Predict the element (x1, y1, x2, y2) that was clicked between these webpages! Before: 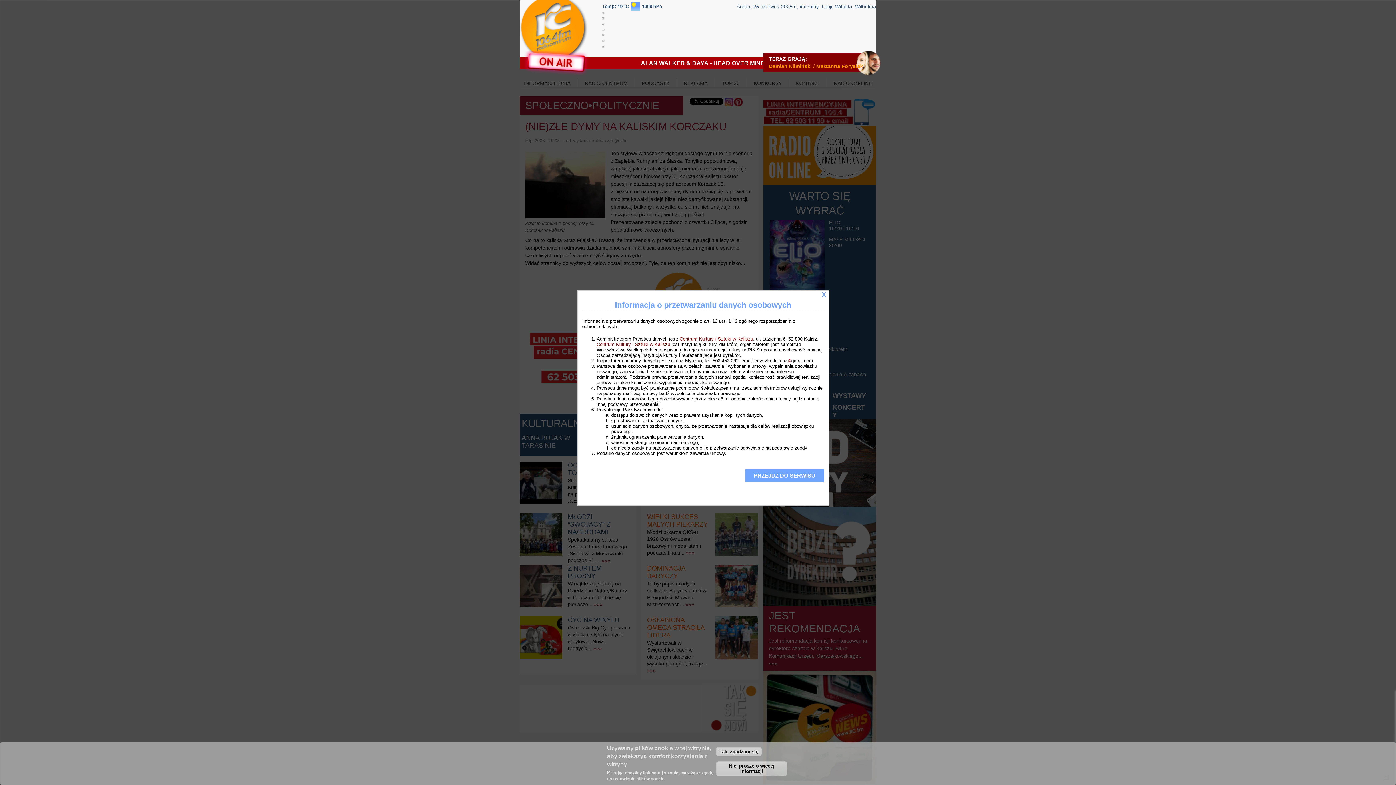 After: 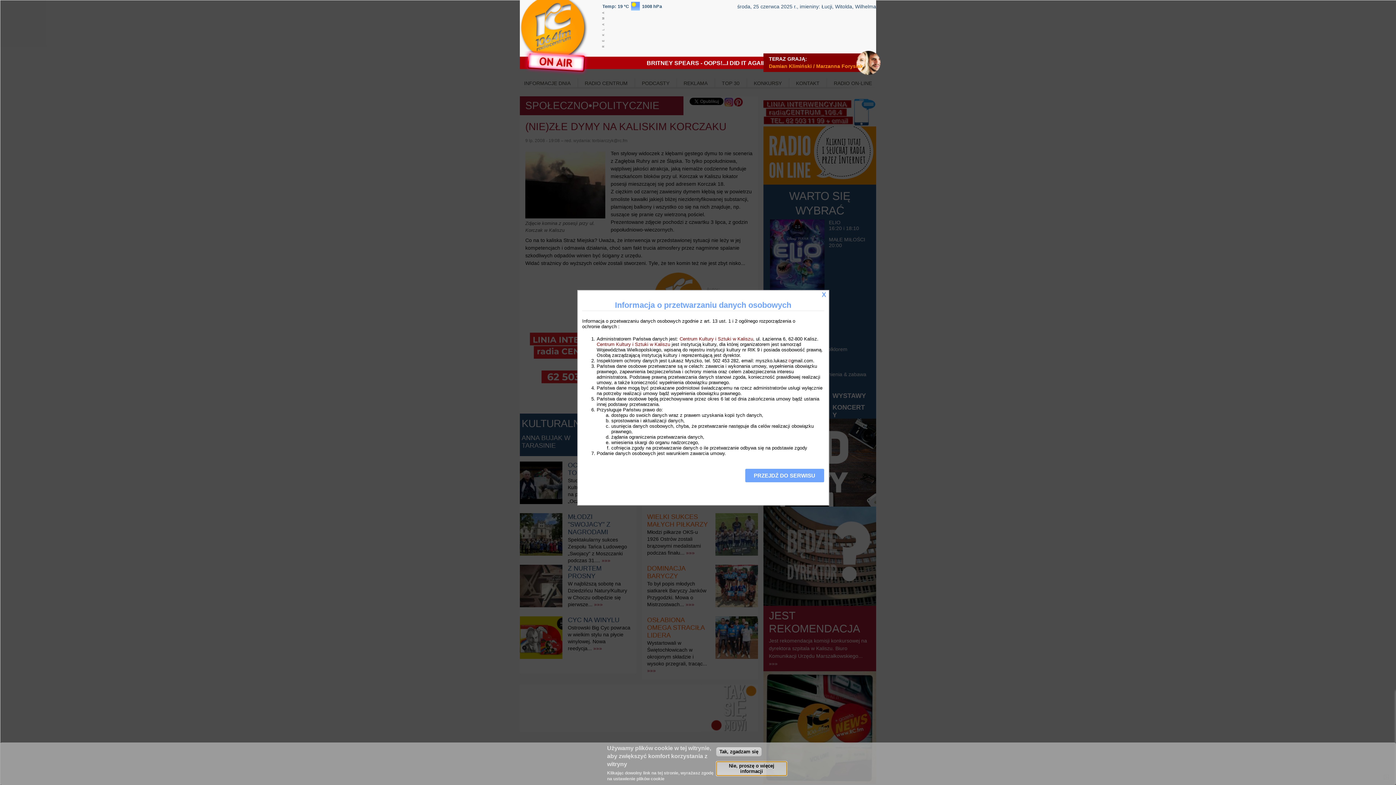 Action: bbox: (716, 761, 787, 776) label: Nie, proszę o więcej informacji